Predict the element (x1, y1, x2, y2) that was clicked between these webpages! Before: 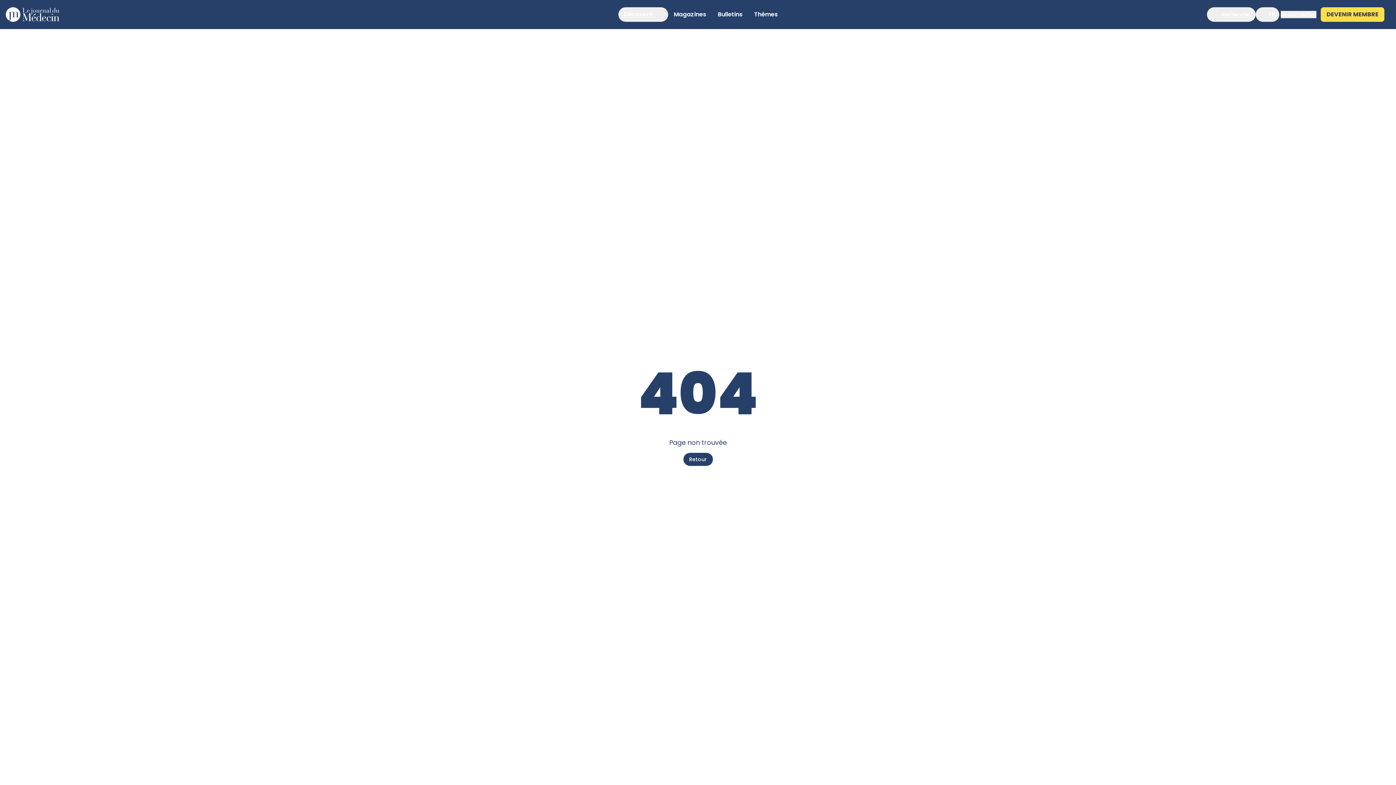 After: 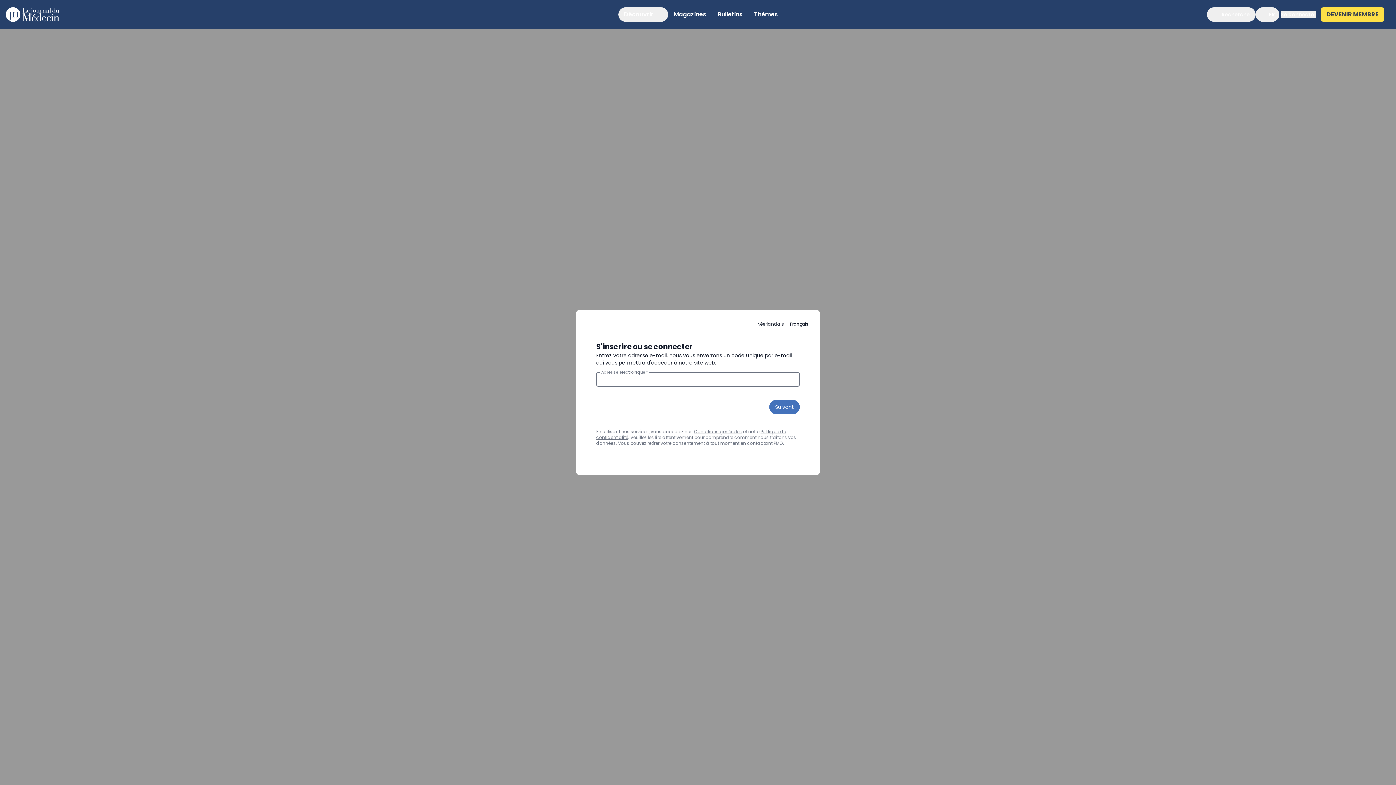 Action: bbox: (1281, 10, 1316, 18) label: Se connecter